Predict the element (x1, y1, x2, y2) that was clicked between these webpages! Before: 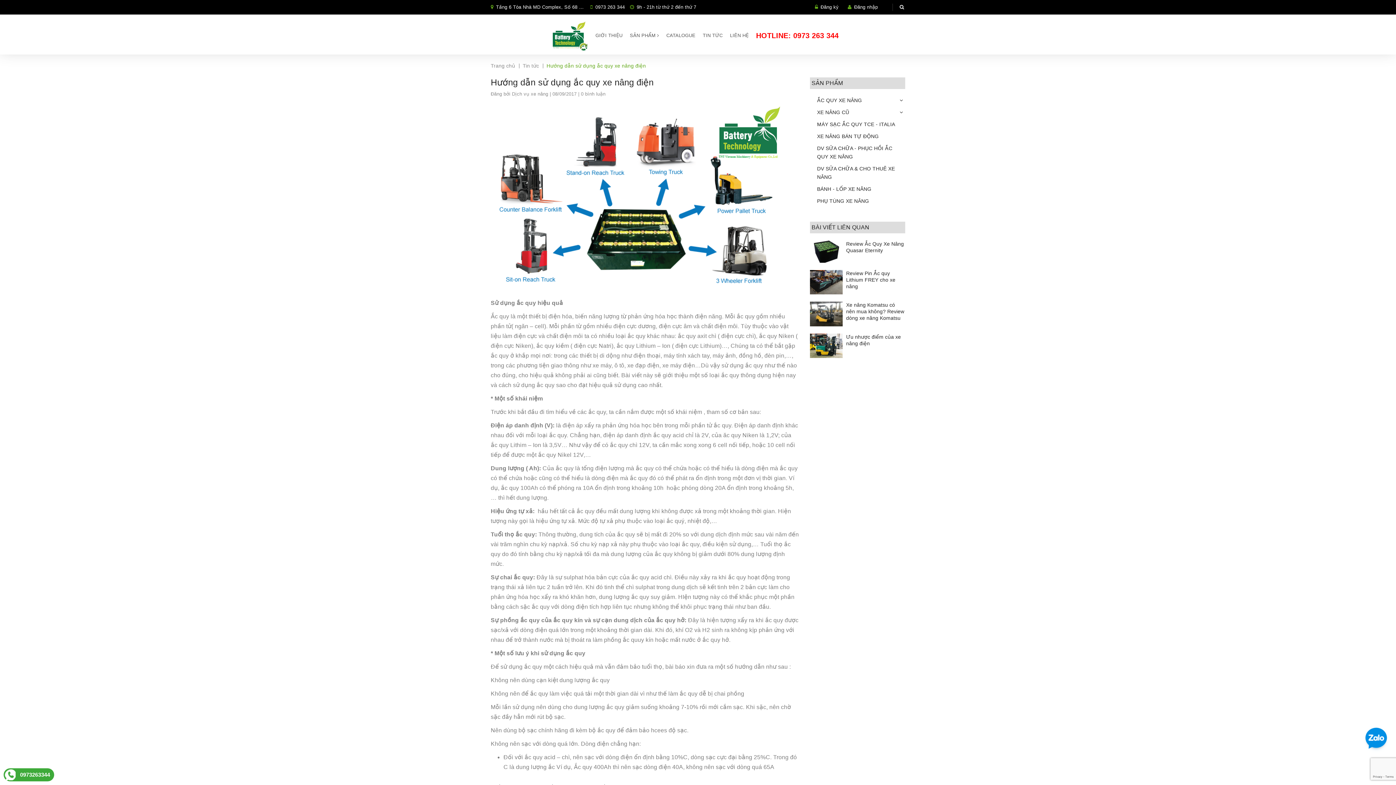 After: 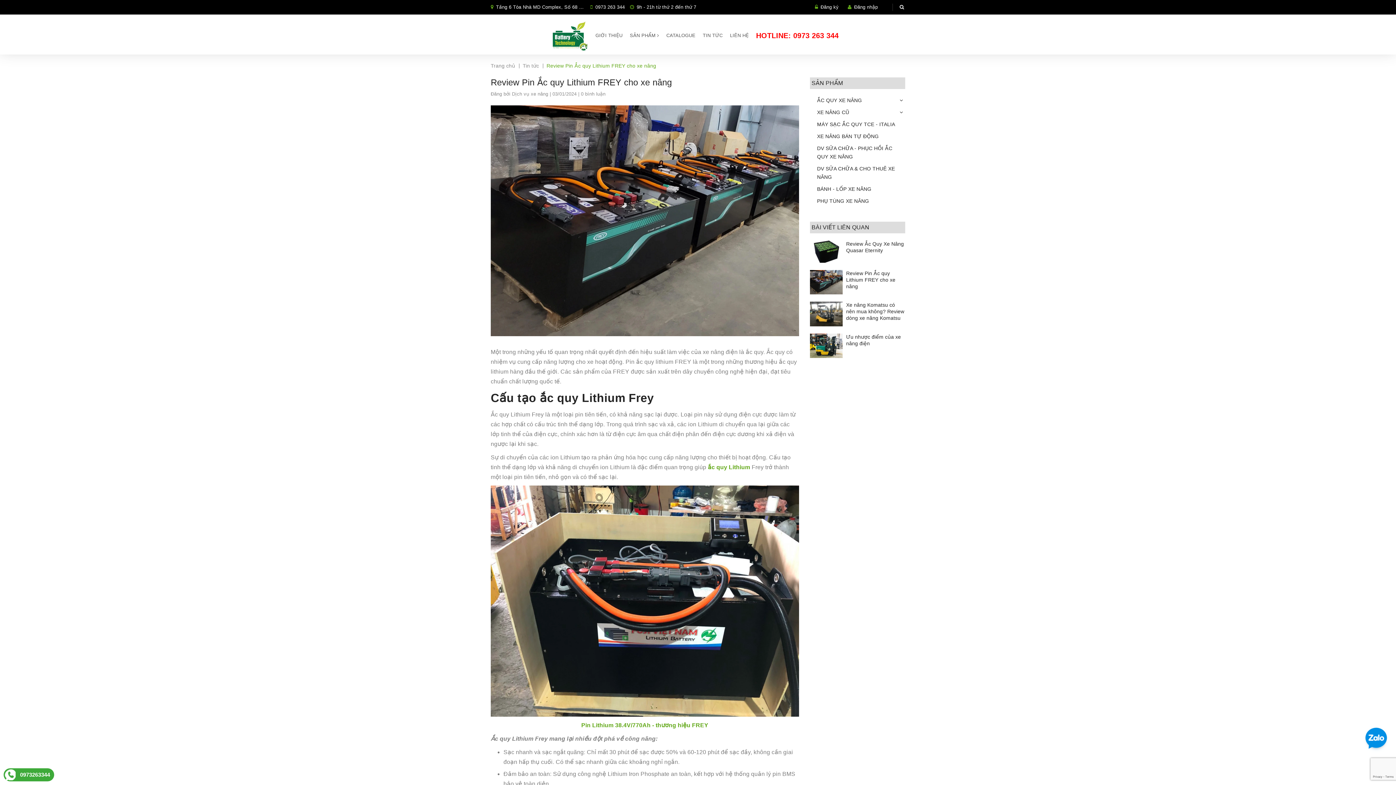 Action: bbox: (846, 270, 895, 289) label: Review Pin Ắc quy Lithium FREY cho xe nâng